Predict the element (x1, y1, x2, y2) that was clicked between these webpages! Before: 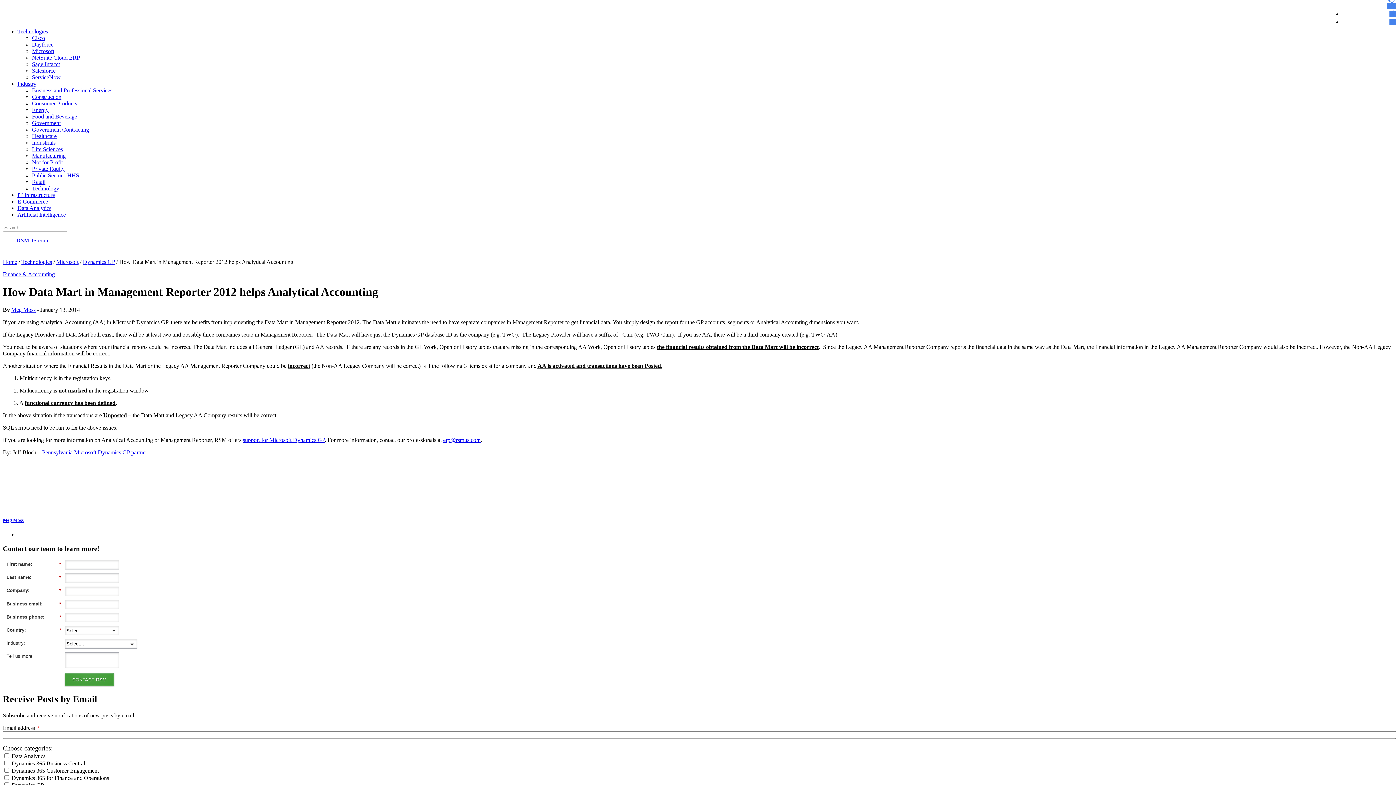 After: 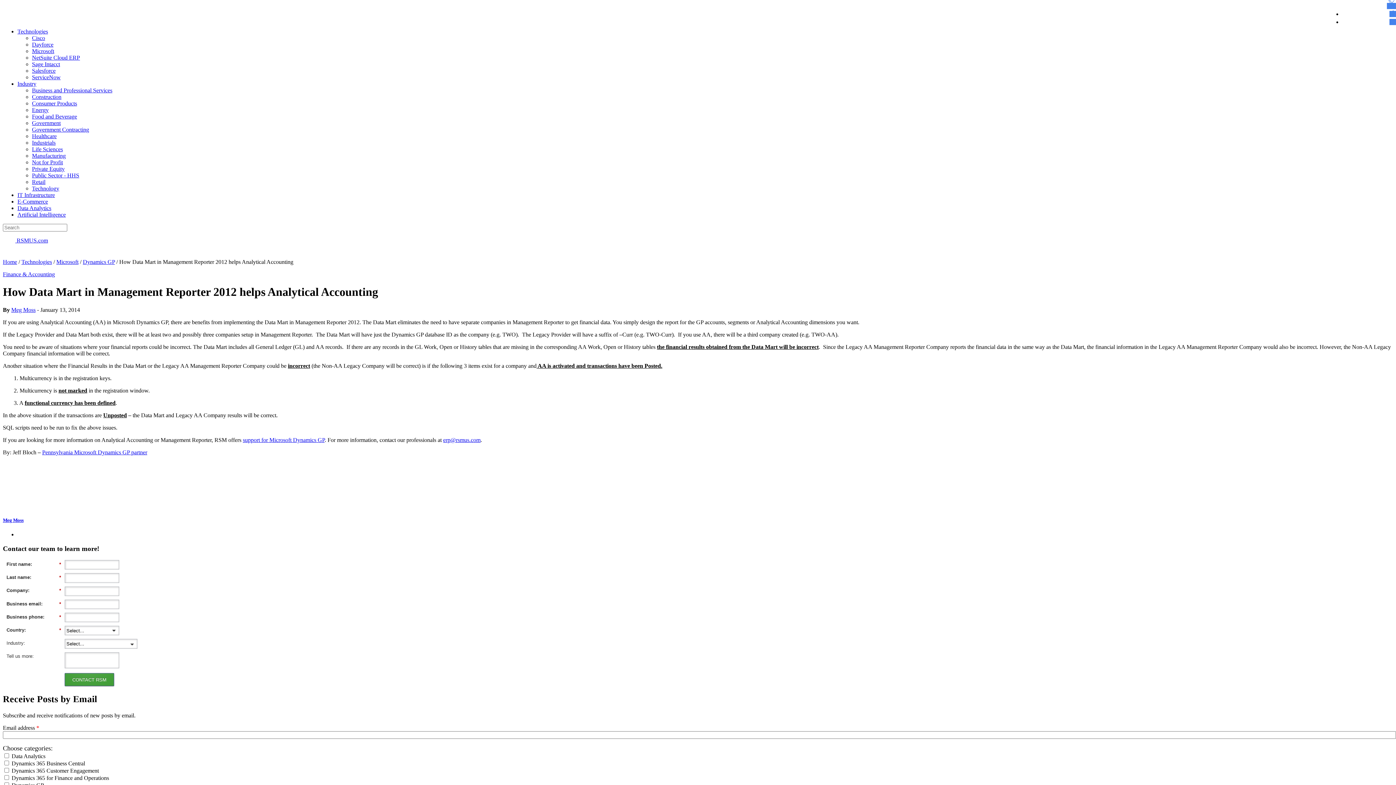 Action: label:  RSMUS.com bbox: (2, 237, 48, 243)